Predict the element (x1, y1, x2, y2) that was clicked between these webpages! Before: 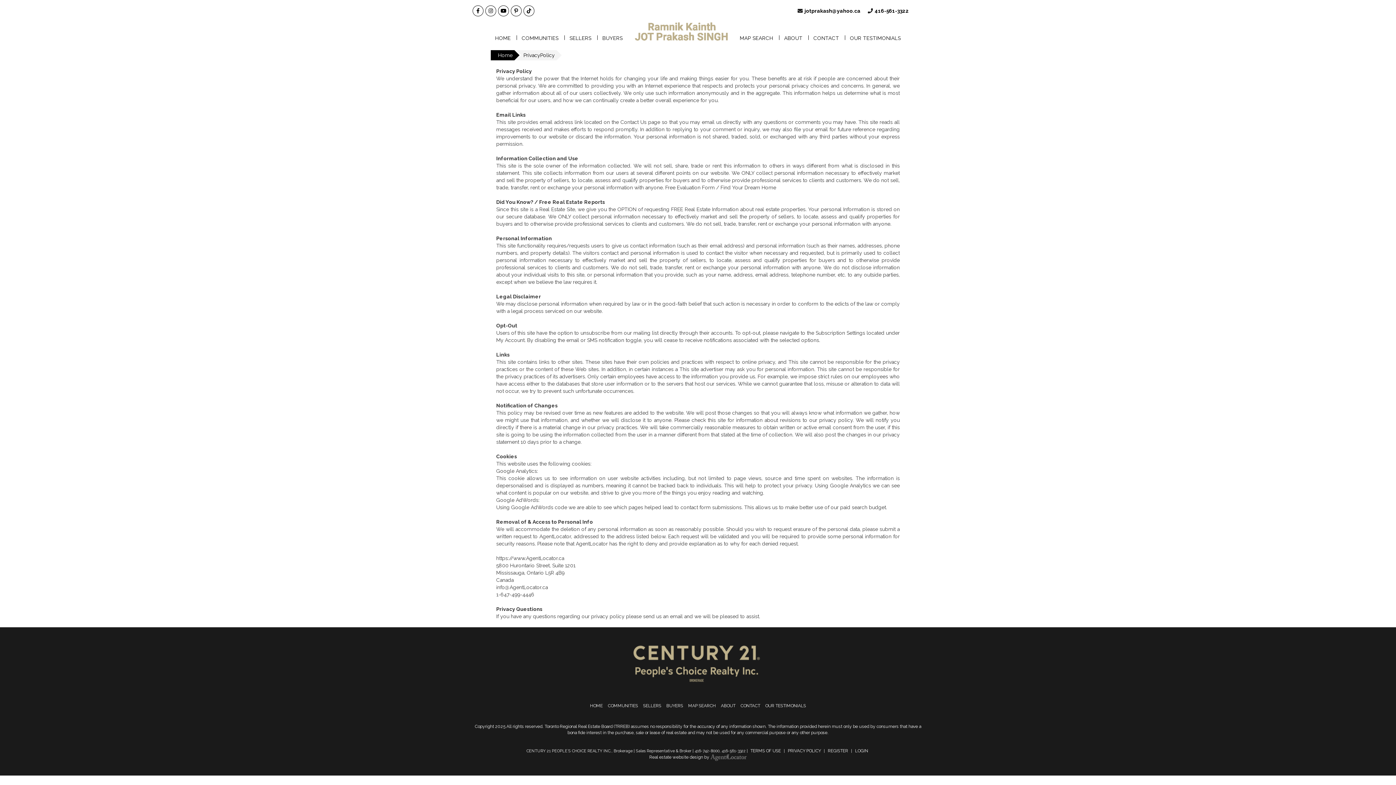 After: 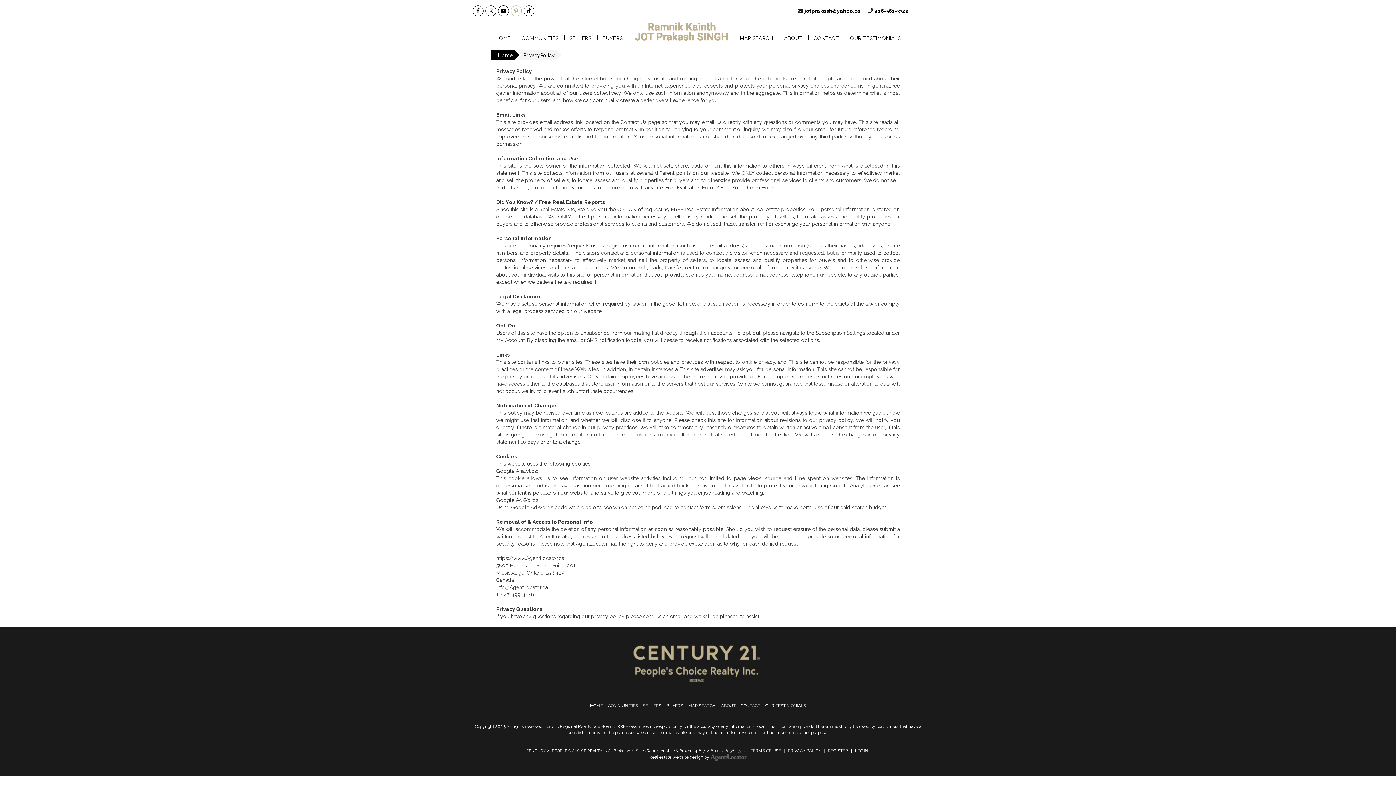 Action: bbox: (510, 5, 521, 16)